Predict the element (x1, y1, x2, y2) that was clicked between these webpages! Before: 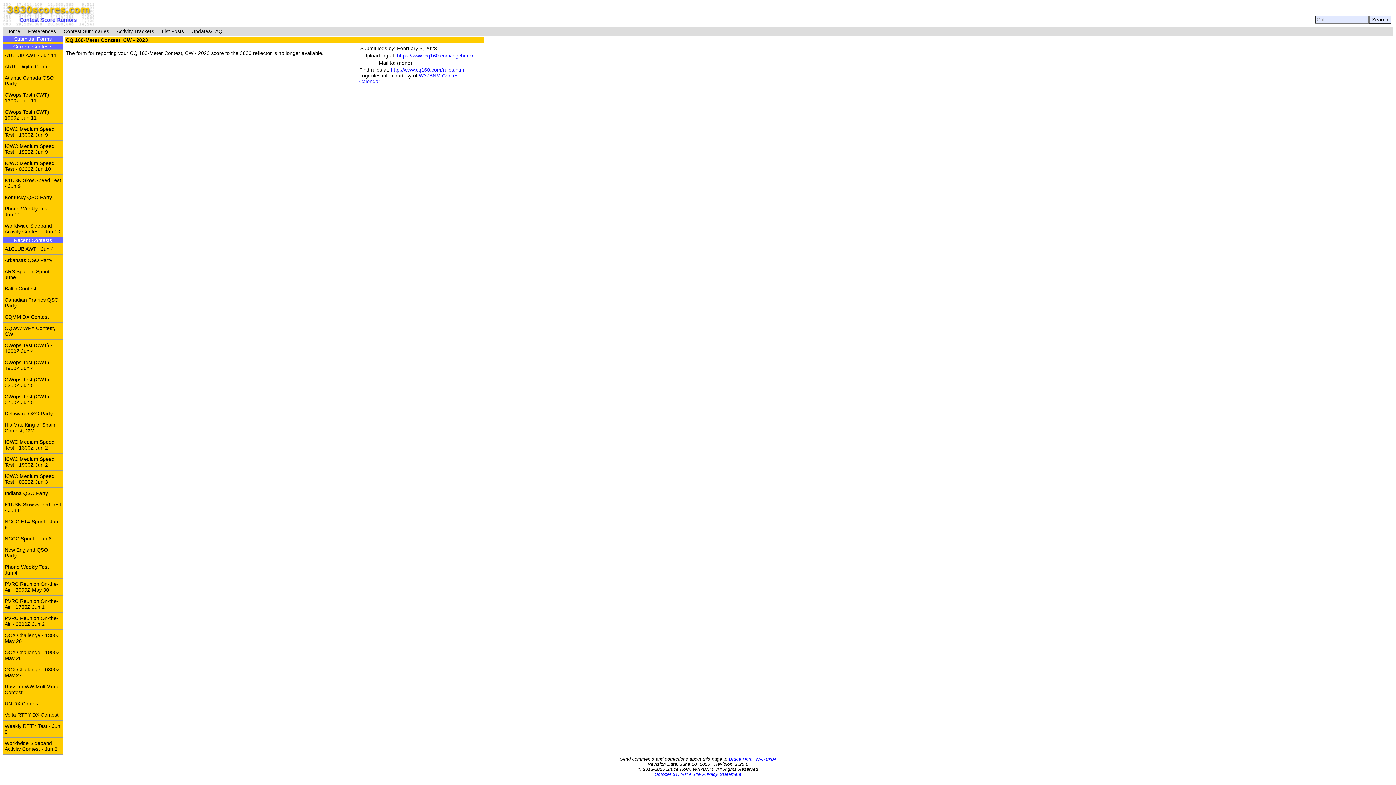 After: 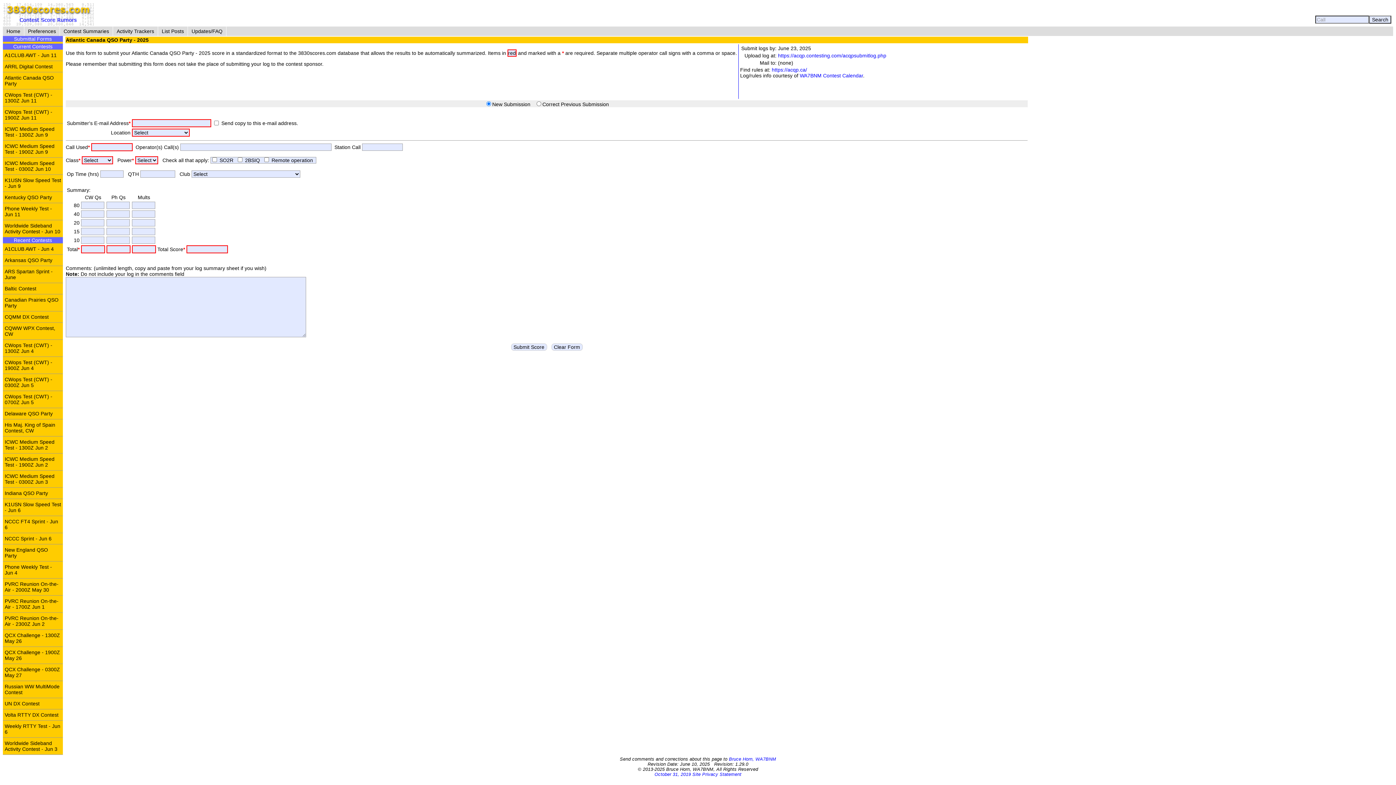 Action: bbox: (2, 72, 62, 89) label: Atlantic Canada QSO Party